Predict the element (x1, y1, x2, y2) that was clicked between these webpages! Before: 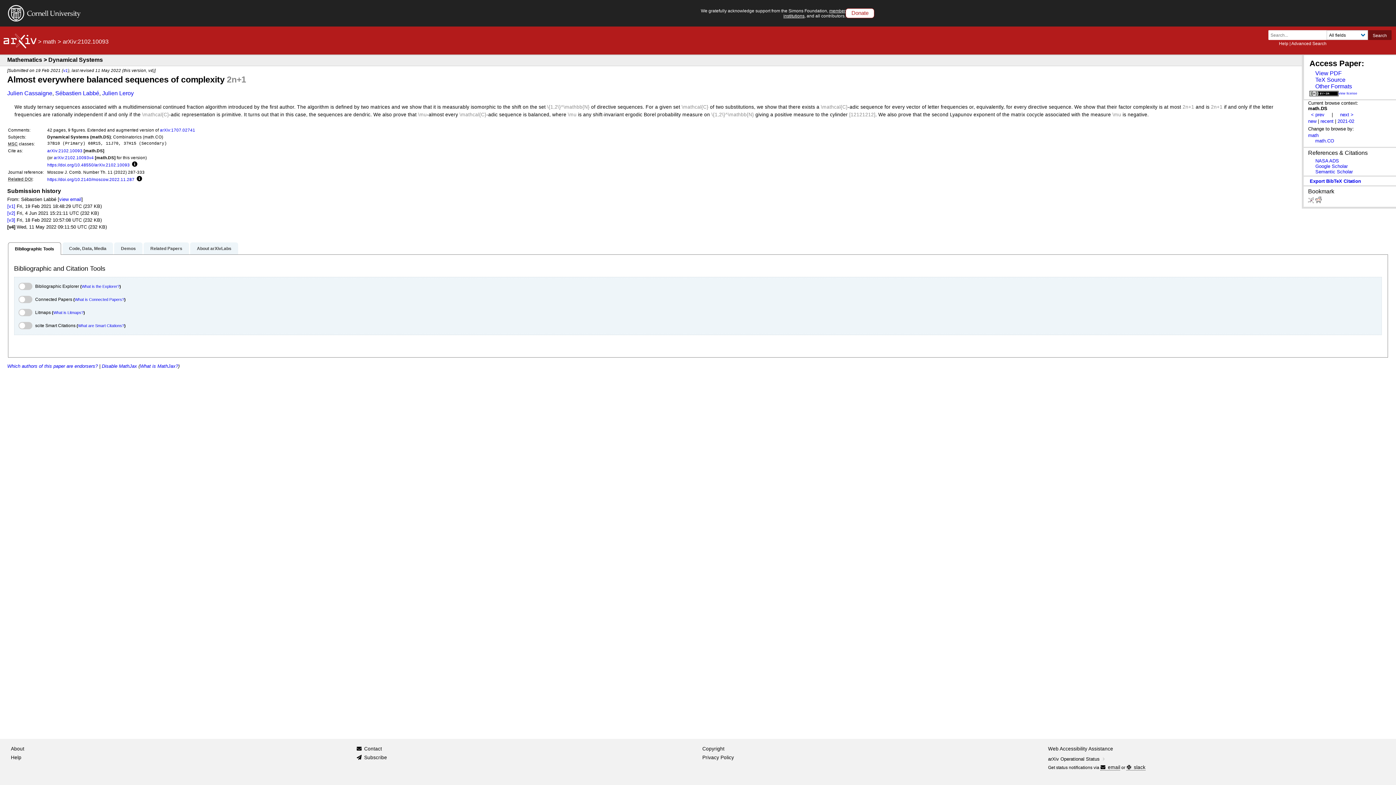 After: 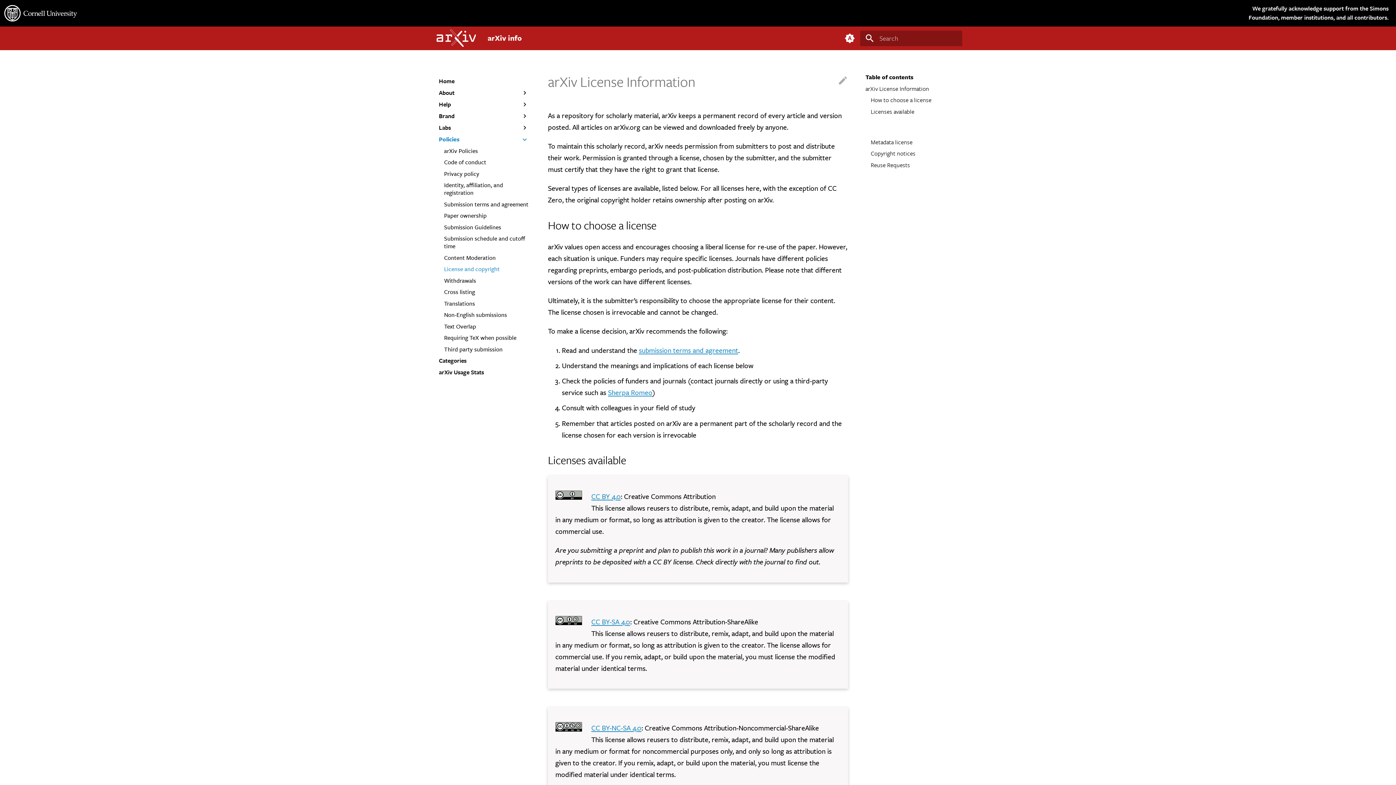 Action: label: Copyright bbox: (702, 745, 724, 753)